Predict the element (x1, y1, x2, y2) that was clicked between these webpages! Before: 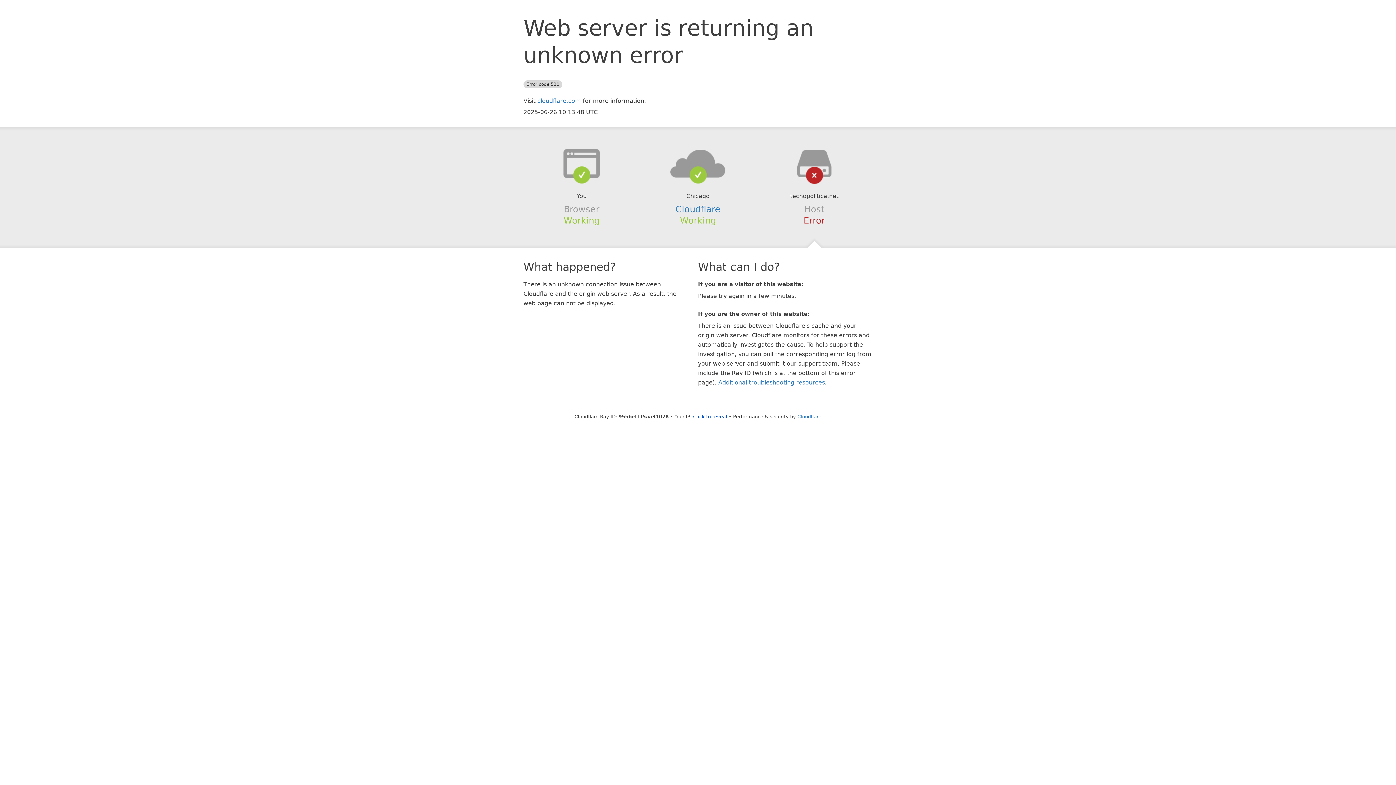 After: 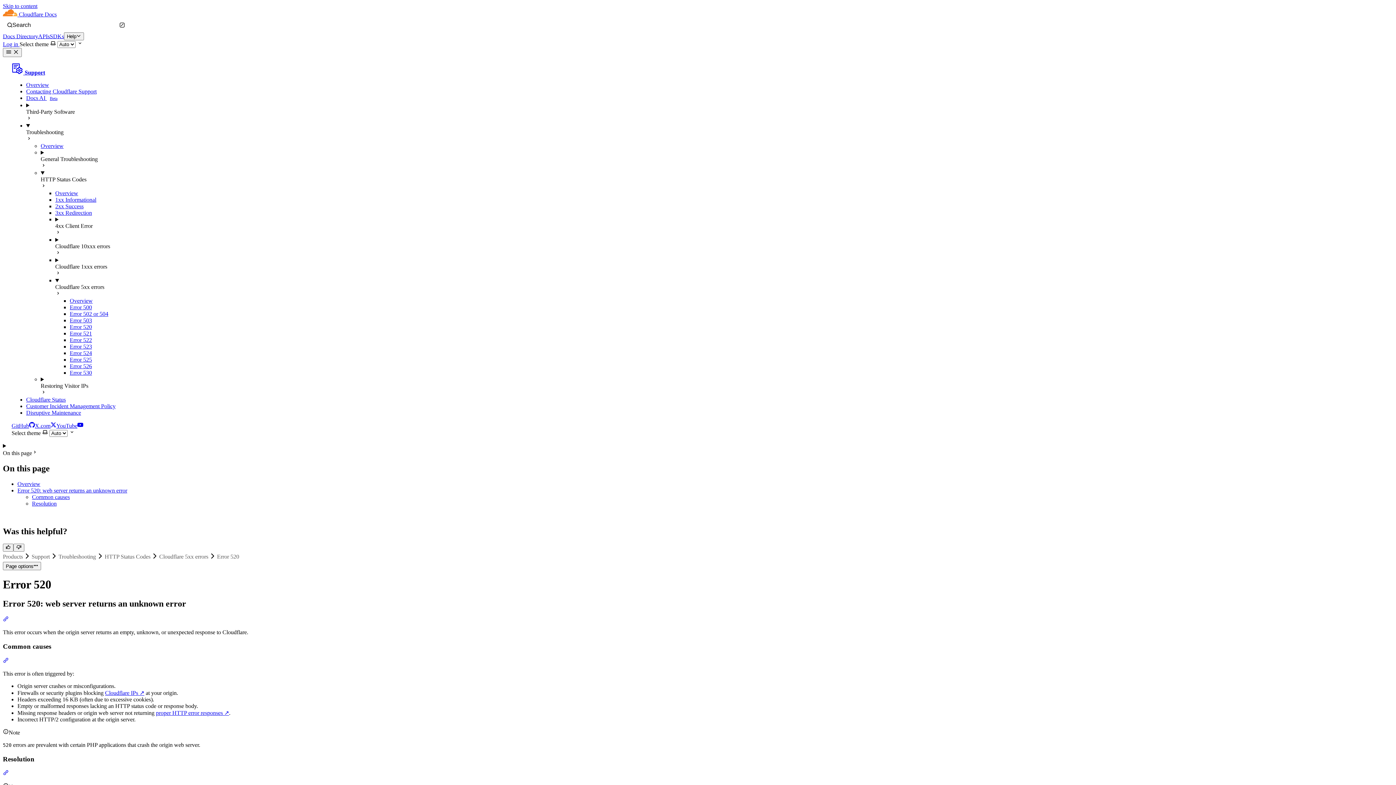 Action: label: Additional troubleshooting resources bbox: (718, 379, 825, 386)